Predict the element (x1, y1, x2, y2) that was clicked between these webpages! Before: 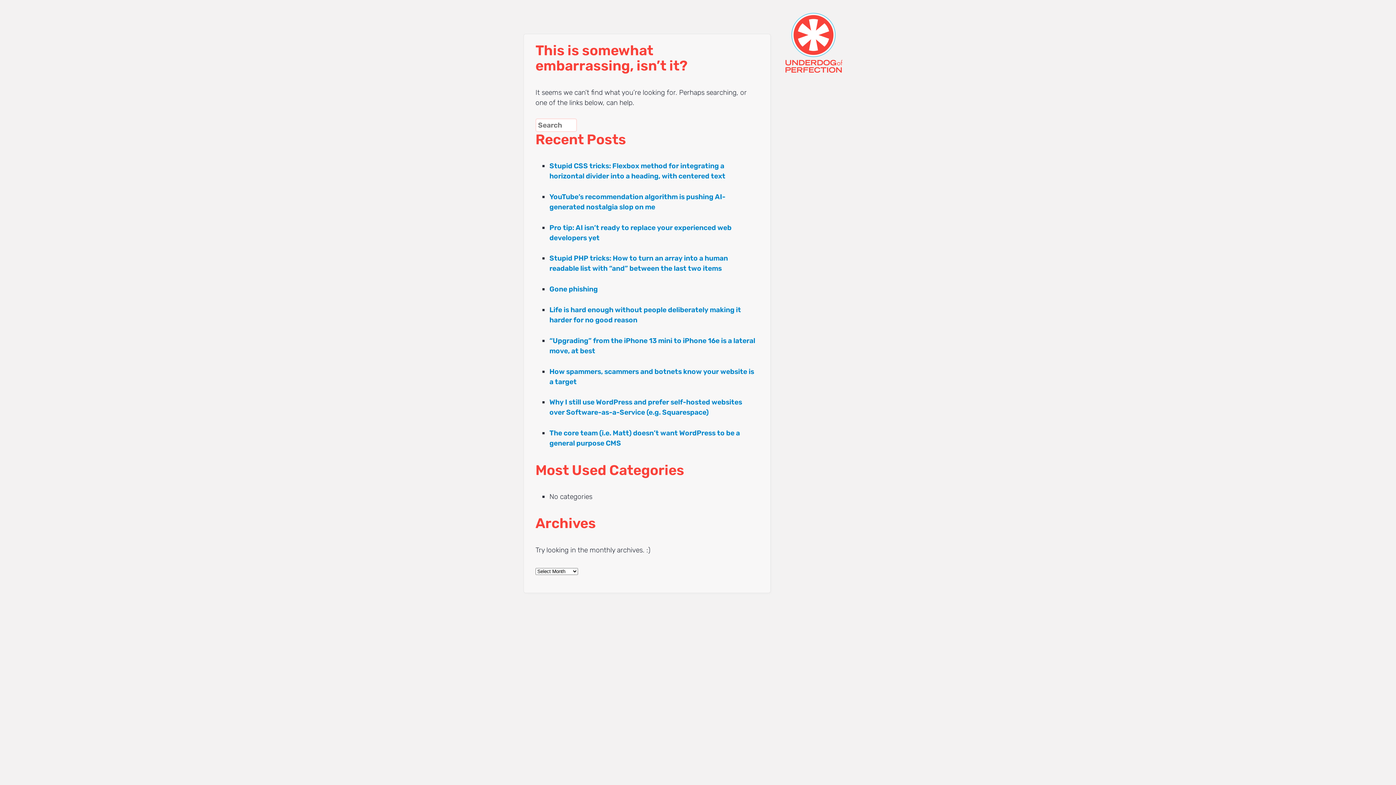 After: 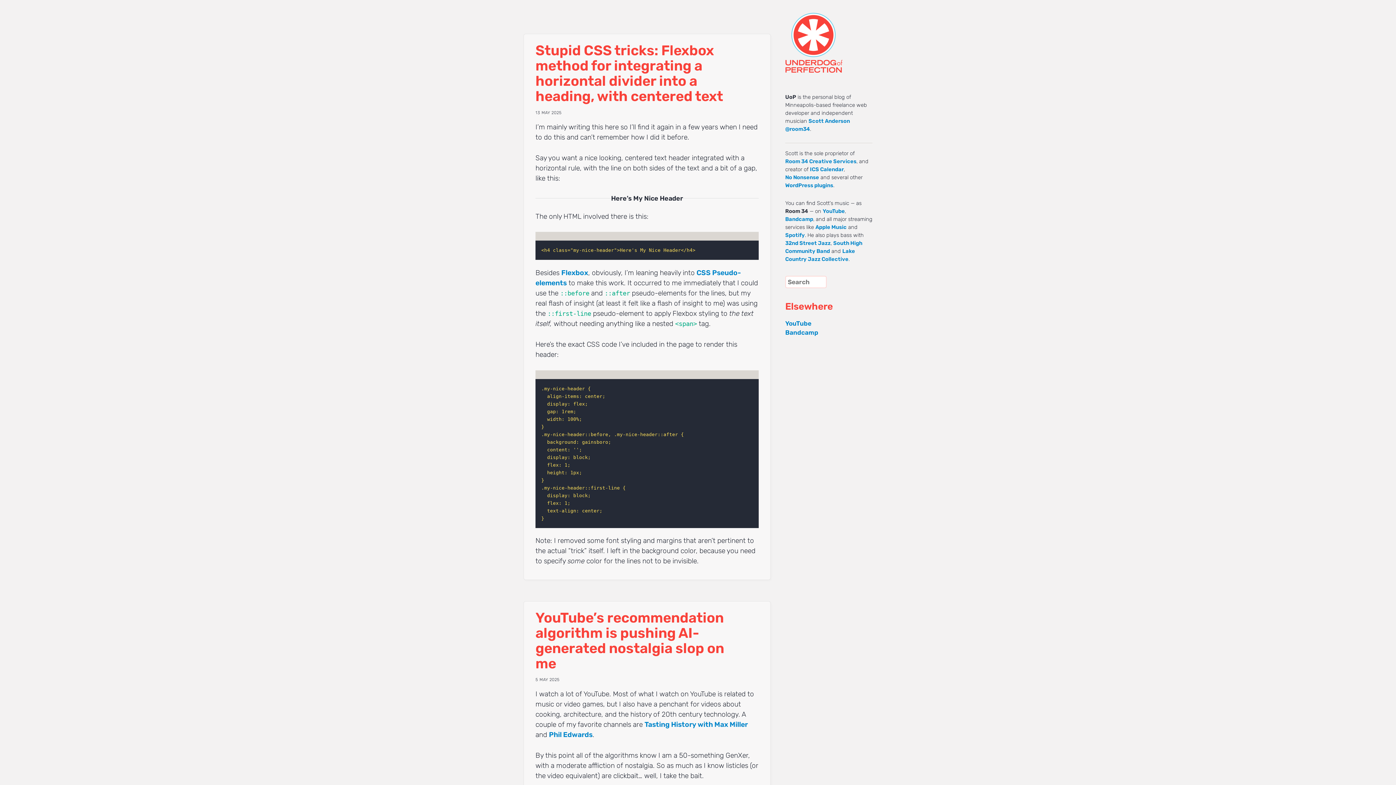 Action: label: UNDERDOG of PERFECTION bbox: (781, 0, 872, 72)